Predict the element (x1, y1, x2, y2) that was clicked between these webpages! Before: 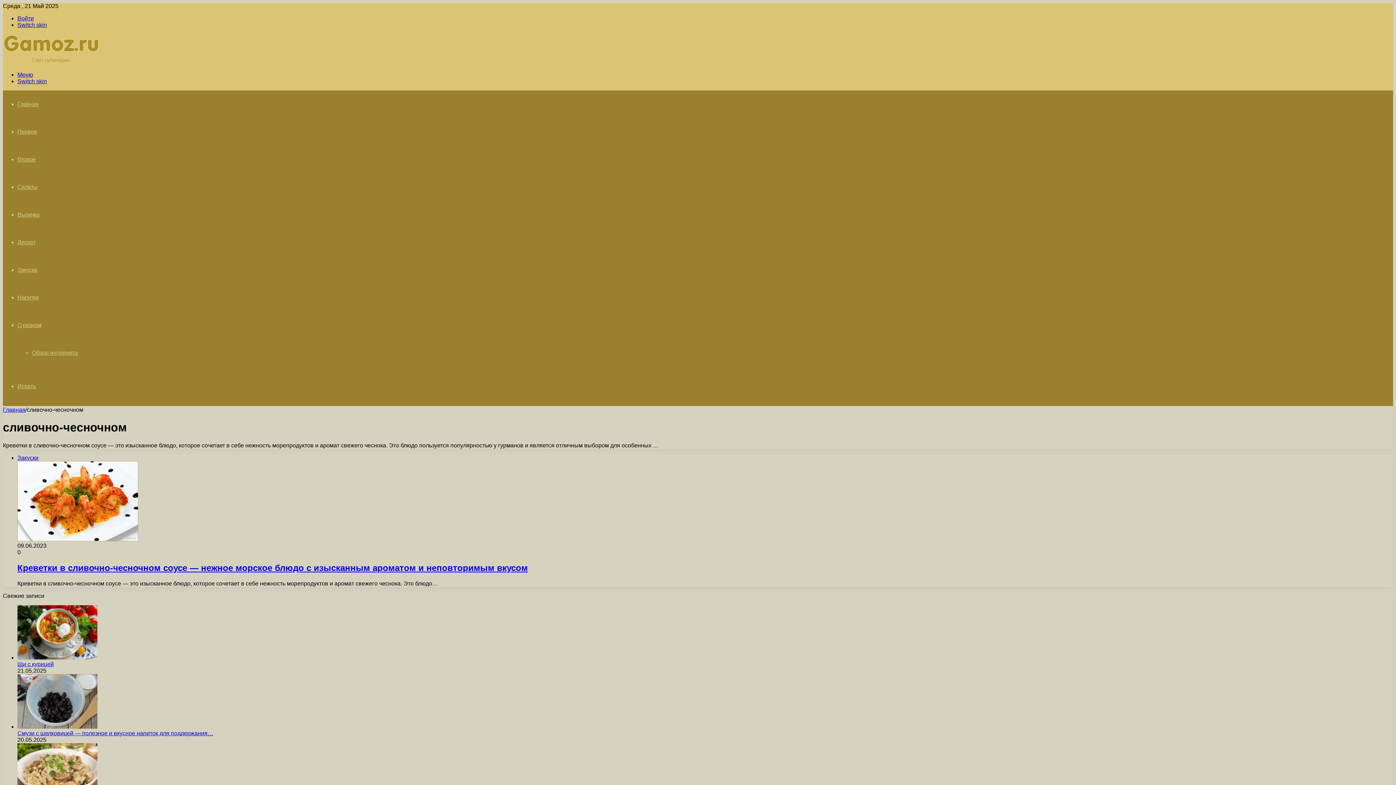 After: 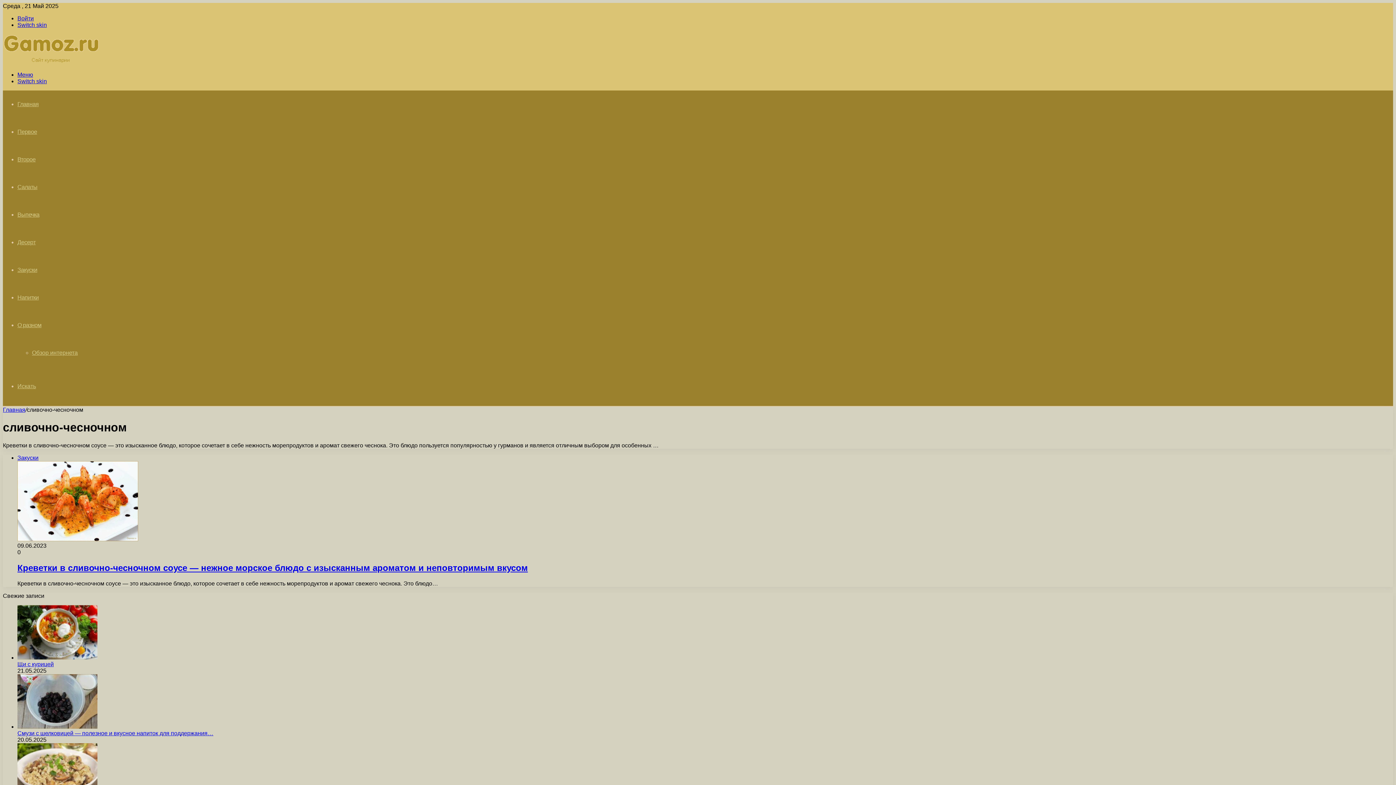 Action: bbox: (17, 15, 33, 21) label: Войти